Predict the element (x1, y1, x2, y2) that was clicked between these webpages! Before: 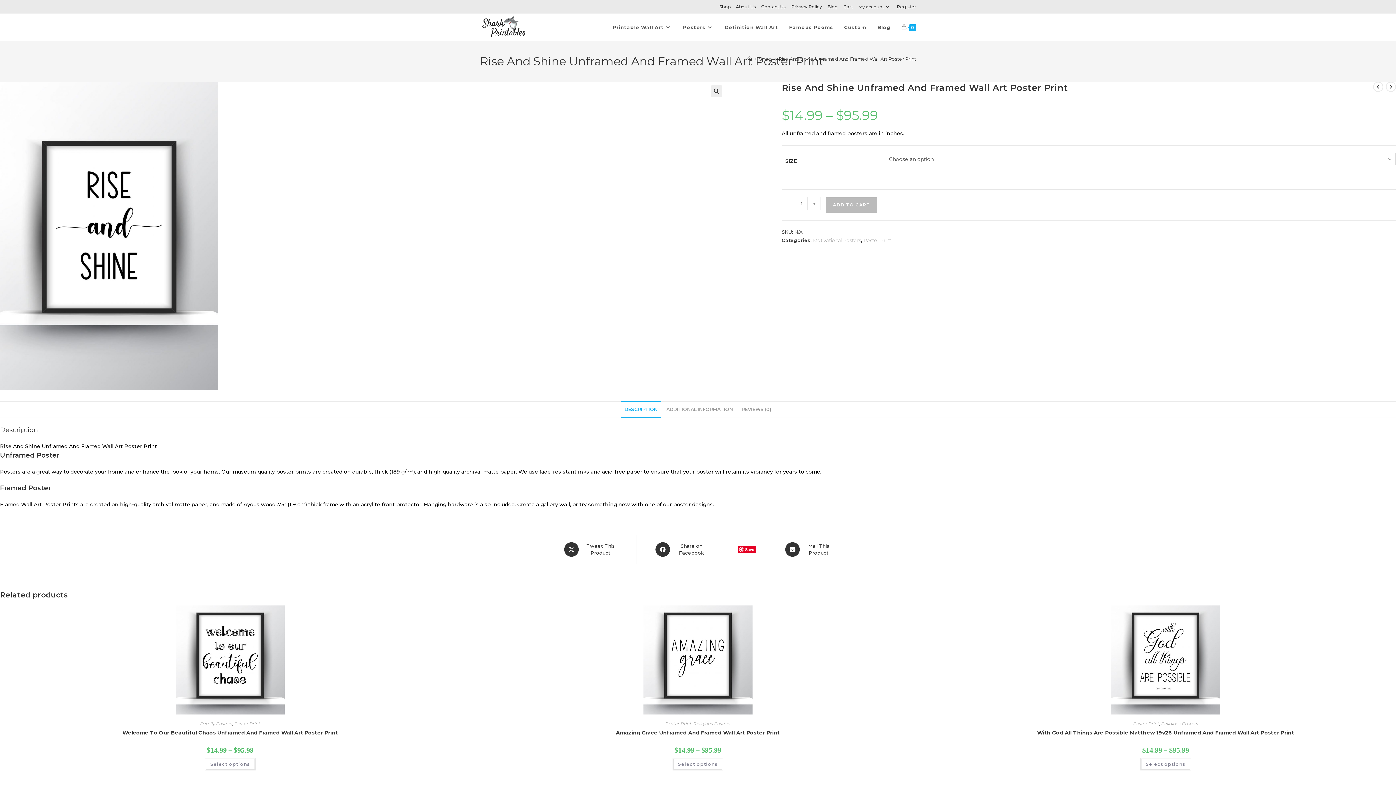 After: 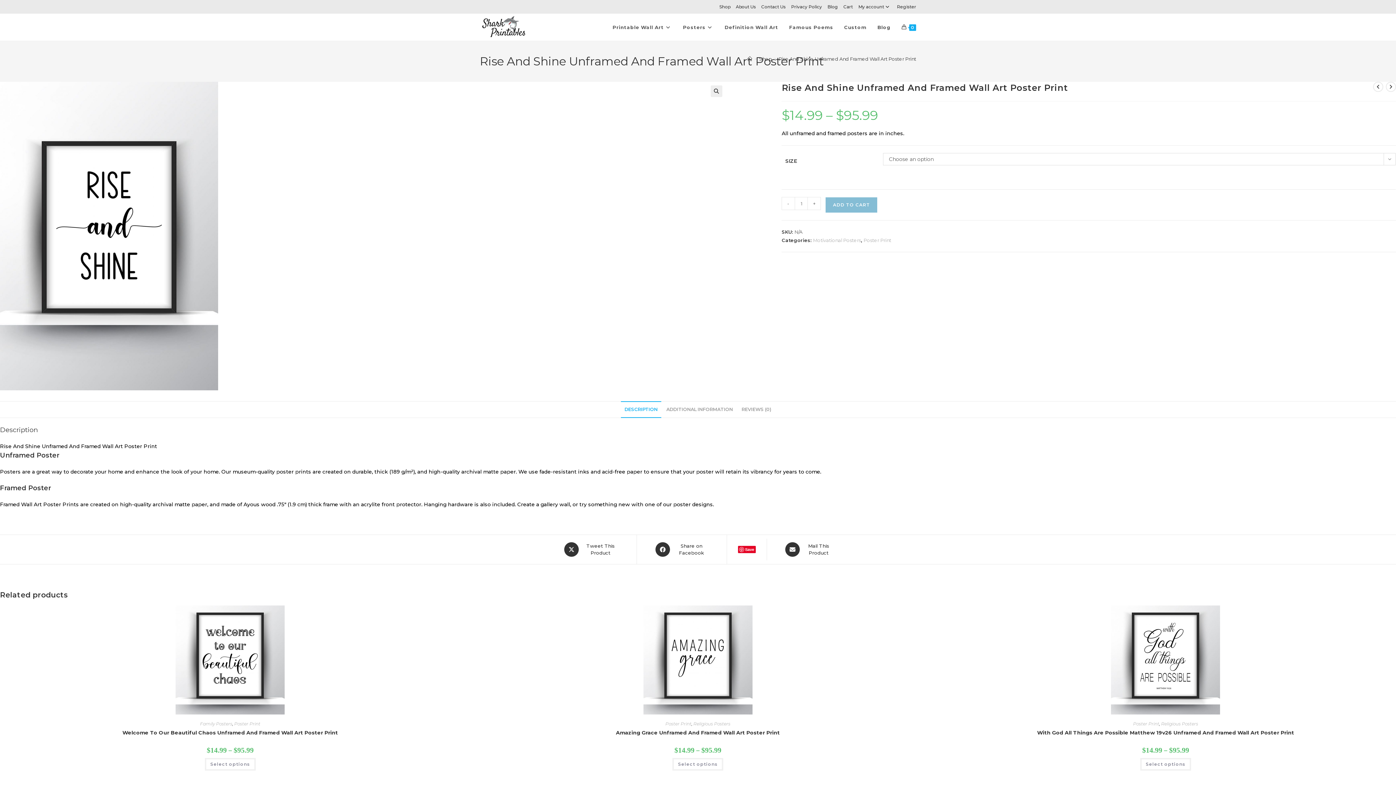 Action: bbox: (825, 197, 877, 213) label: ADD TO CART